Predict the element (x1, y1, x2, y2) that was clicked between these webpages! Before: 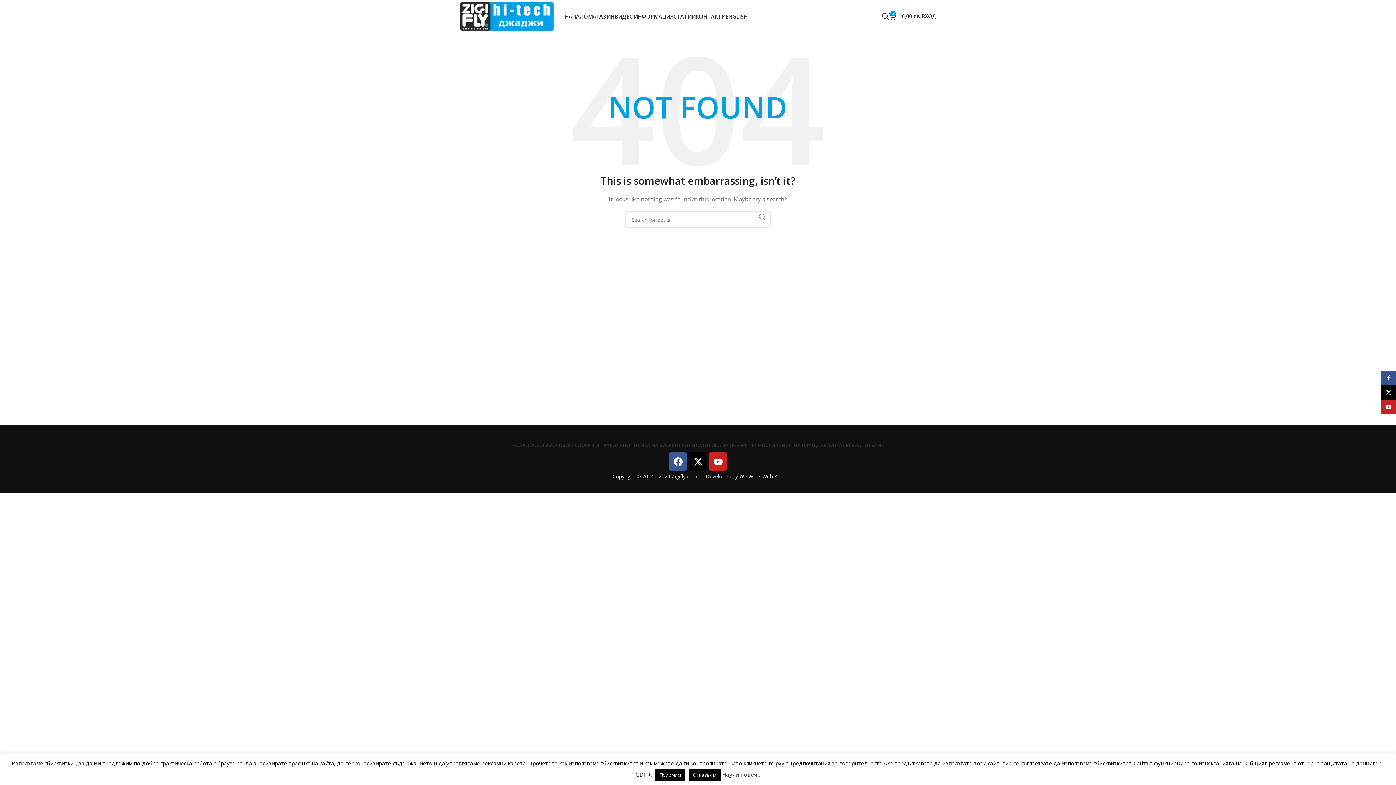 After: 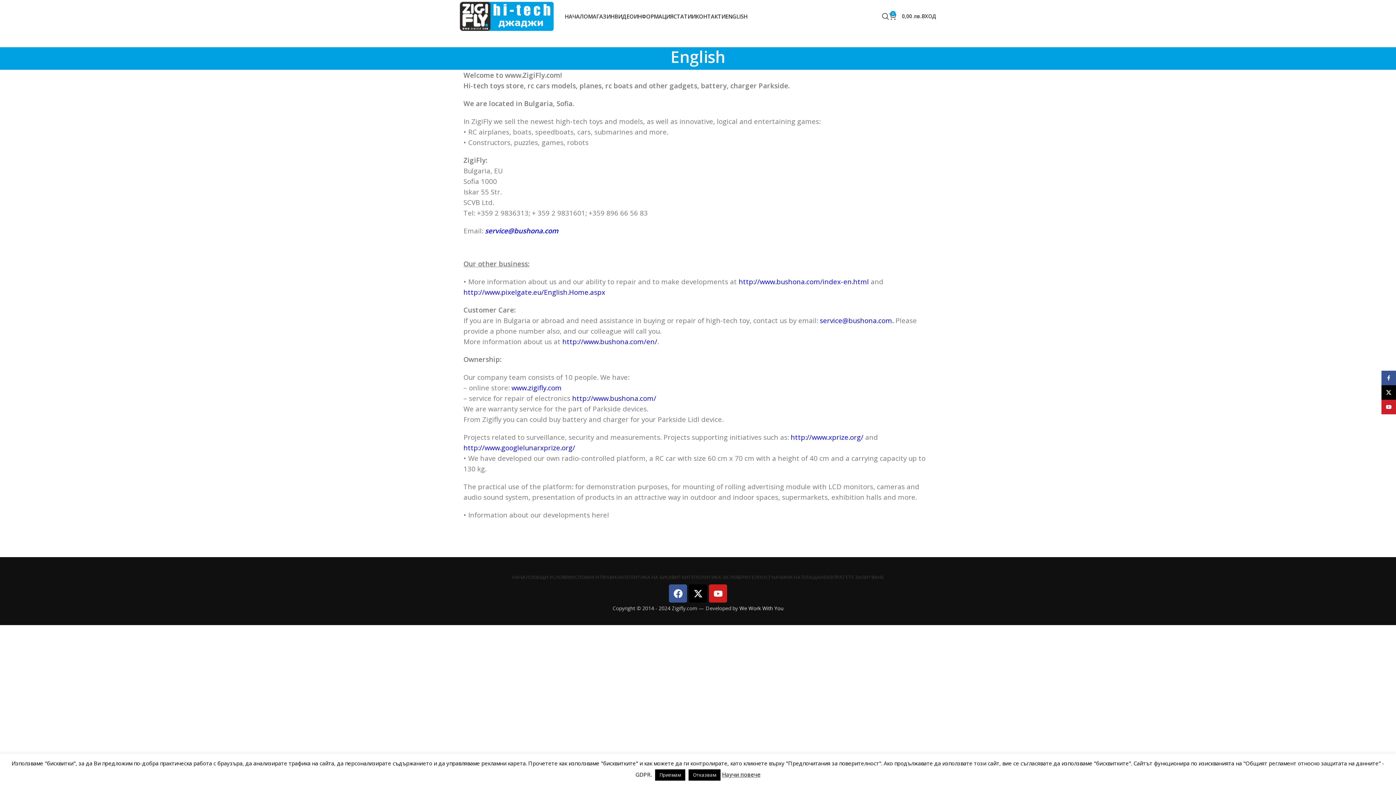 Action: label: ENGLISH bbox: (725, 9, 747, 23)